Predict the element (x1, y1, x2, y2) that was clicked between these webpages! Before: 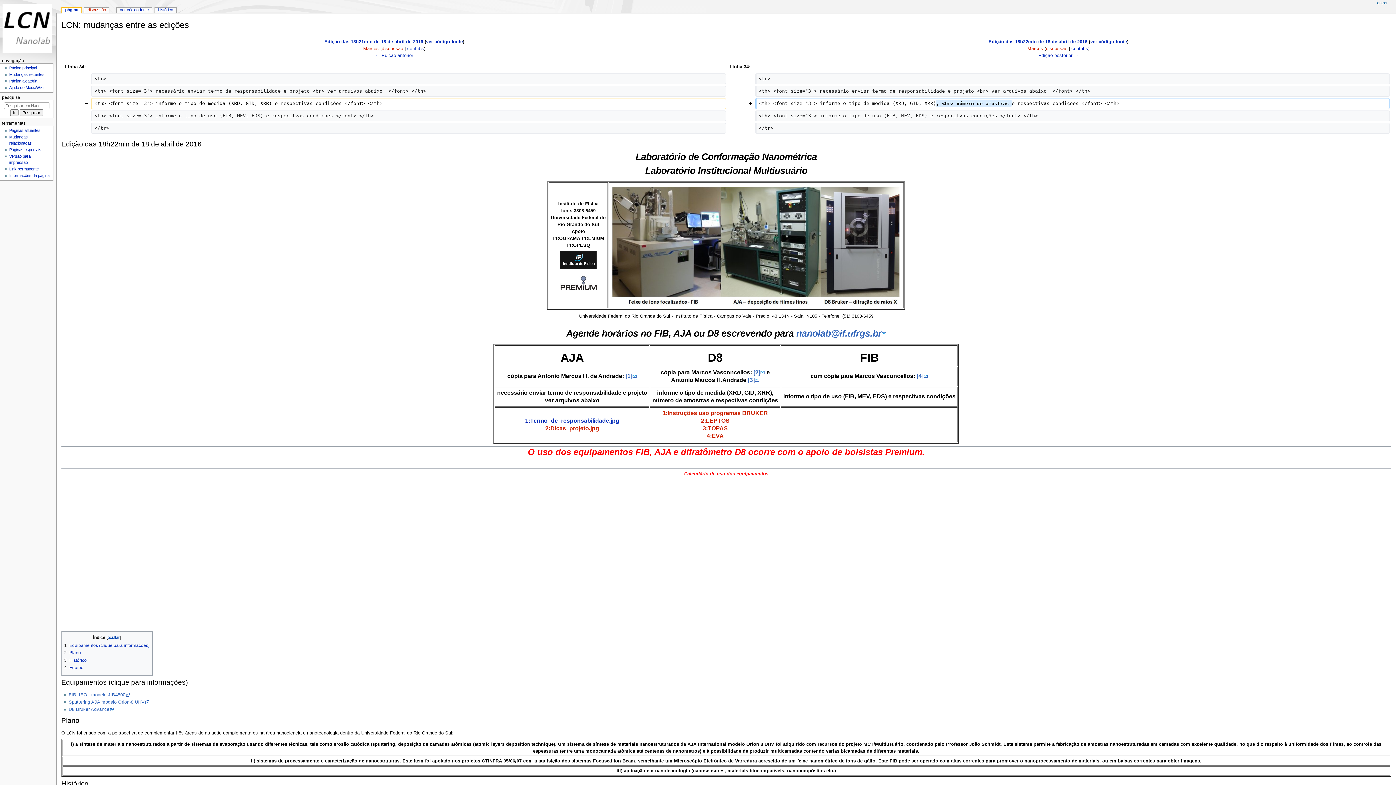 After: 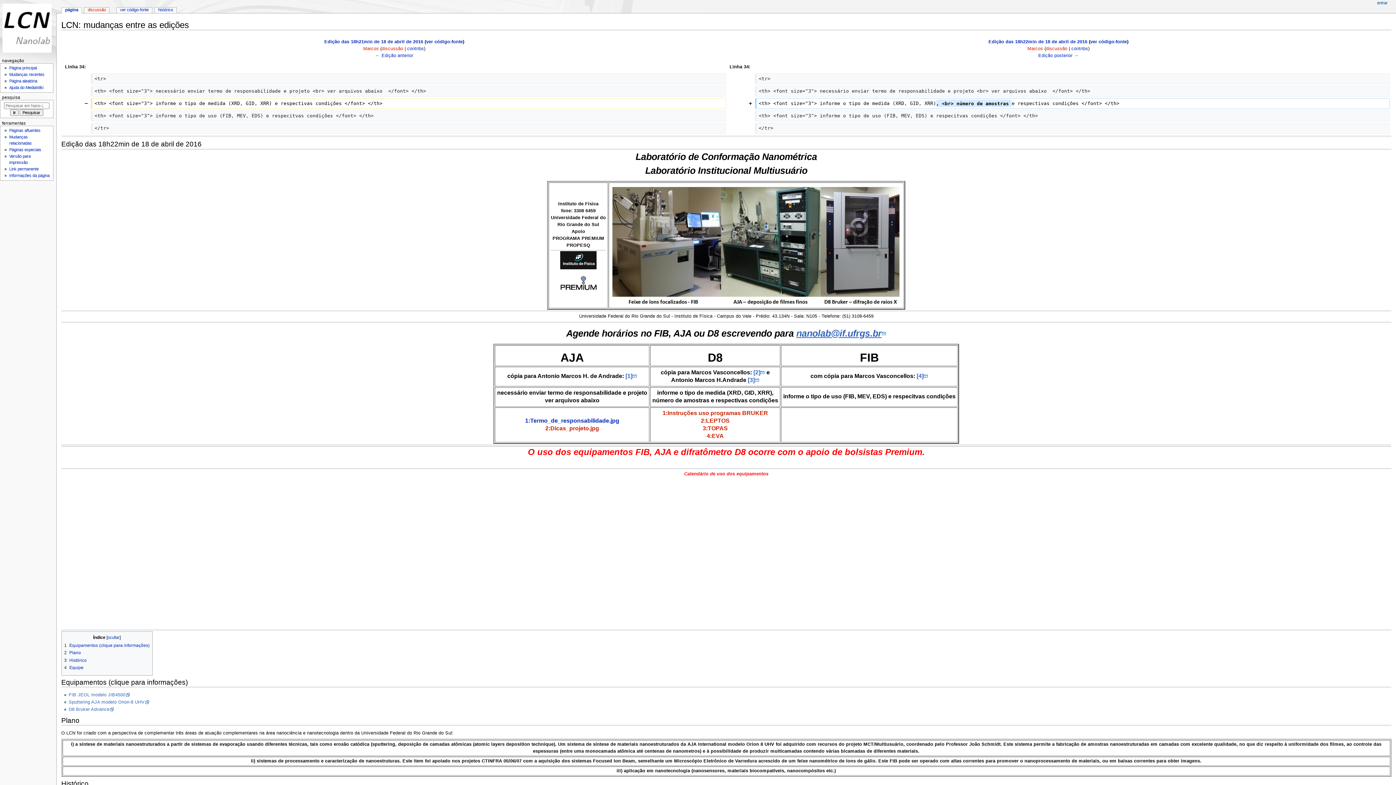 Action: label: nanolab@if.ufrgs.br bbox: (796, 328, 886, 338)